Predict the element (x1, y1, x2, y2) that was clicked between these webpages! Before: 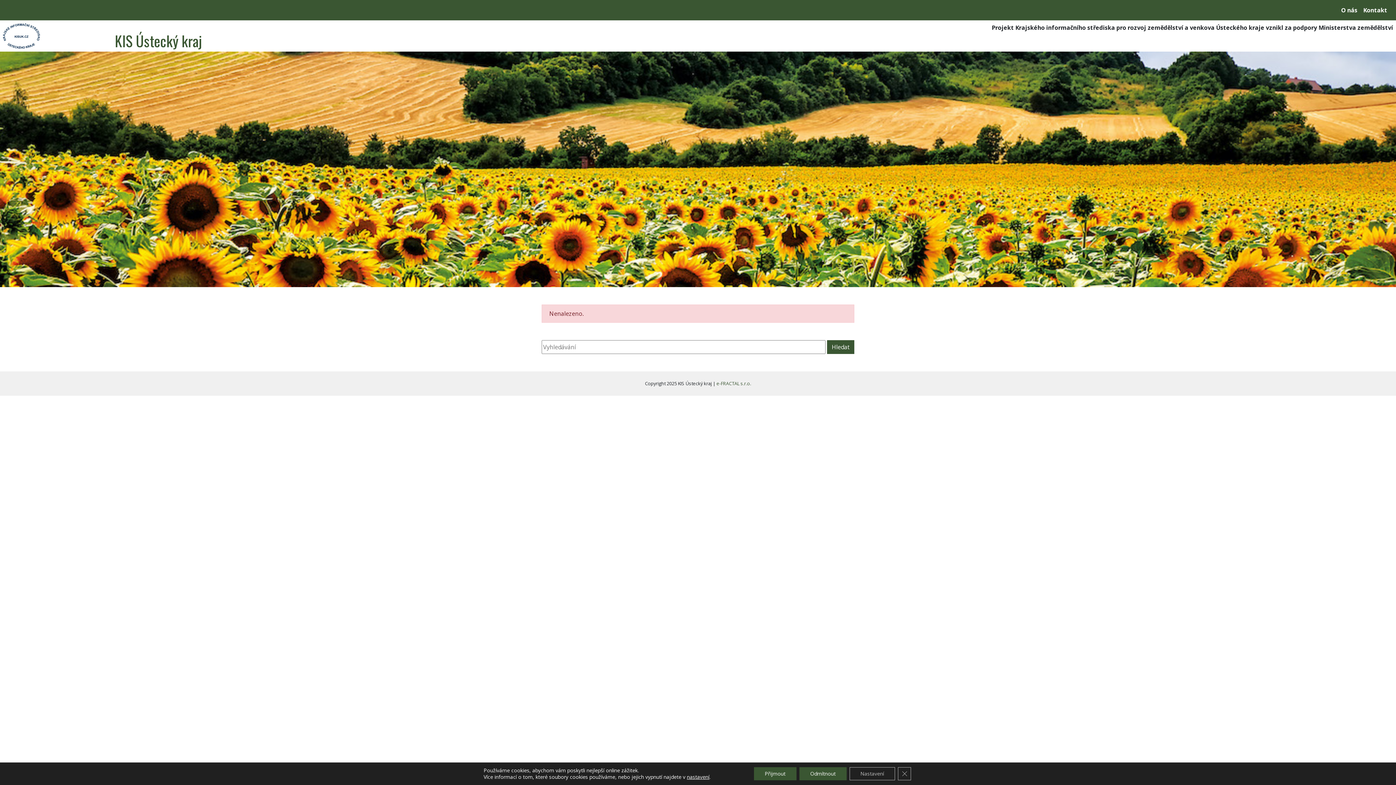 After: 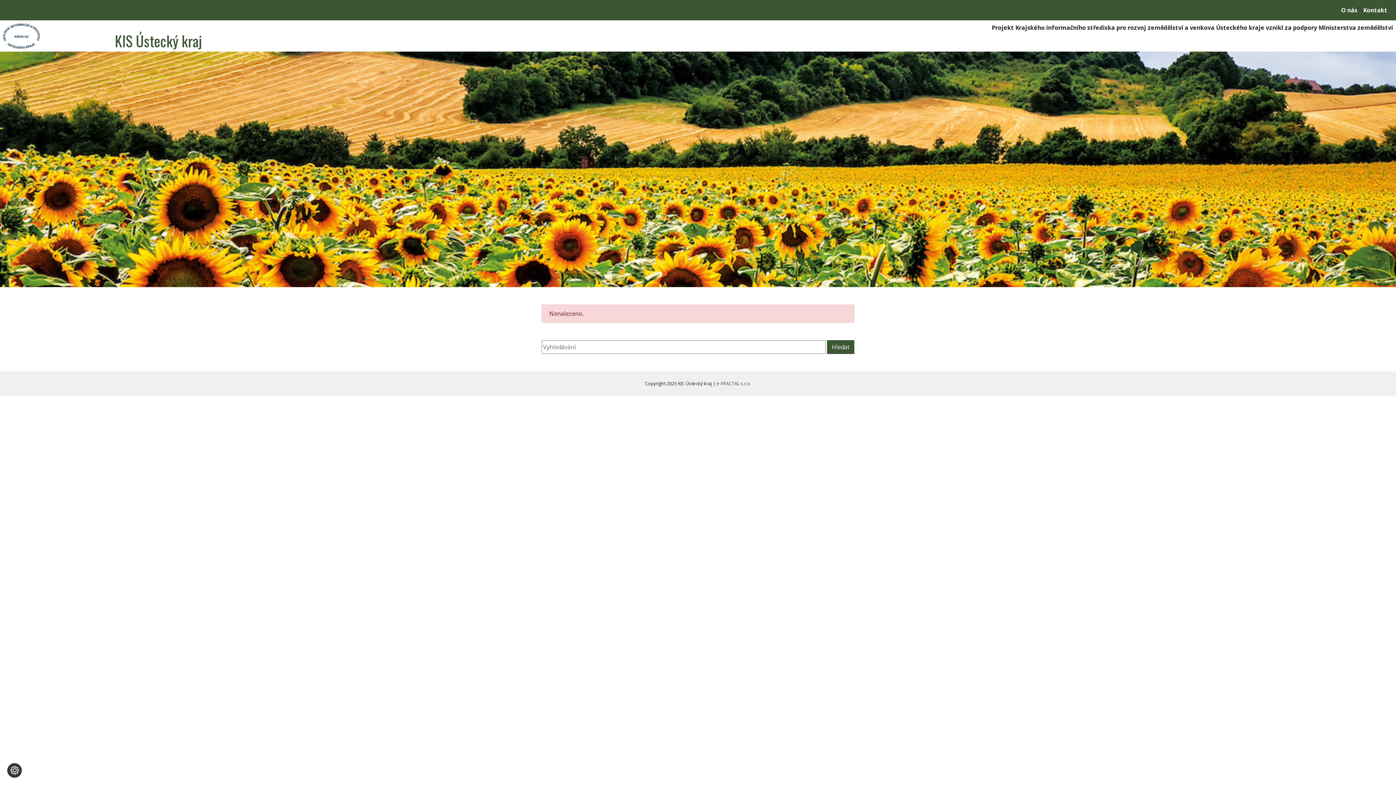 Action: label: Přijmout bbox: (754, 767, 796, 780)